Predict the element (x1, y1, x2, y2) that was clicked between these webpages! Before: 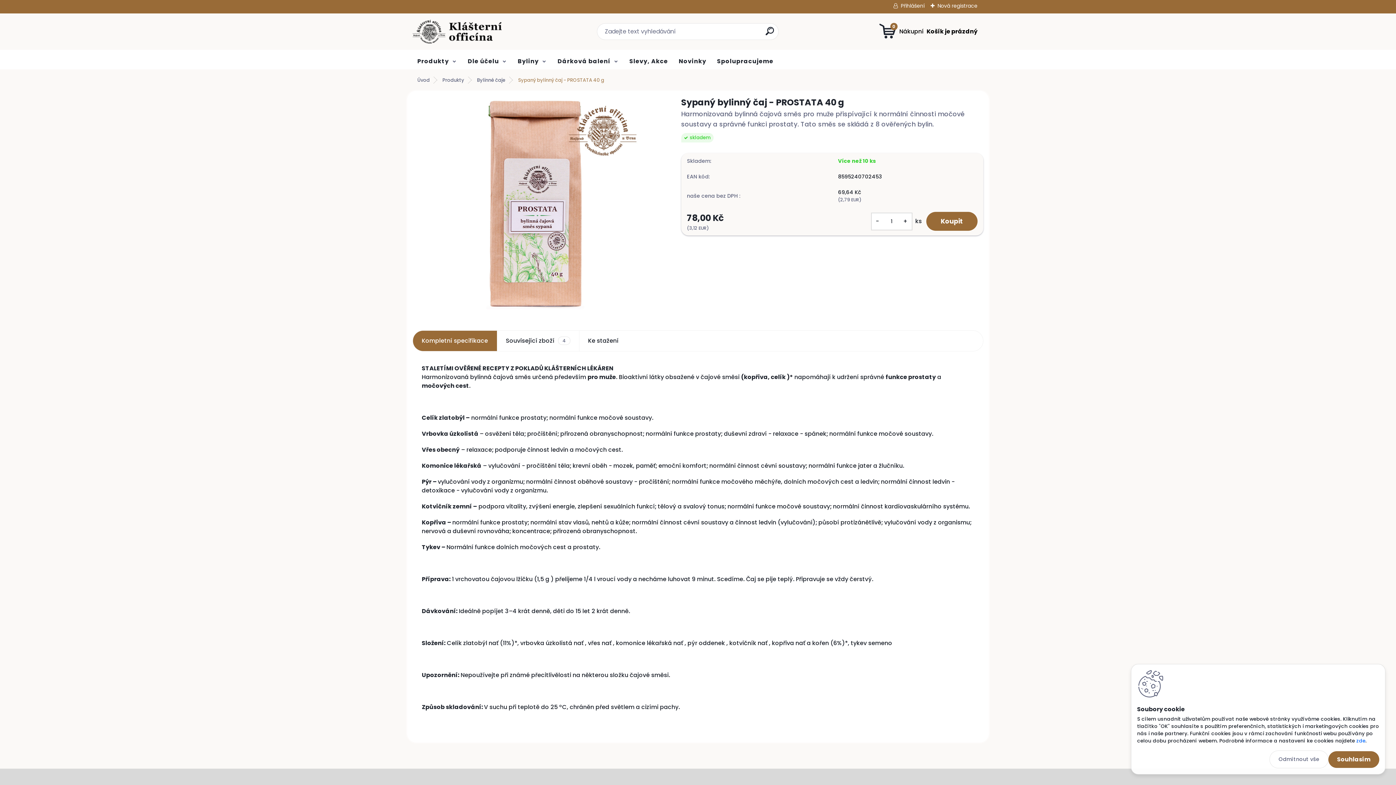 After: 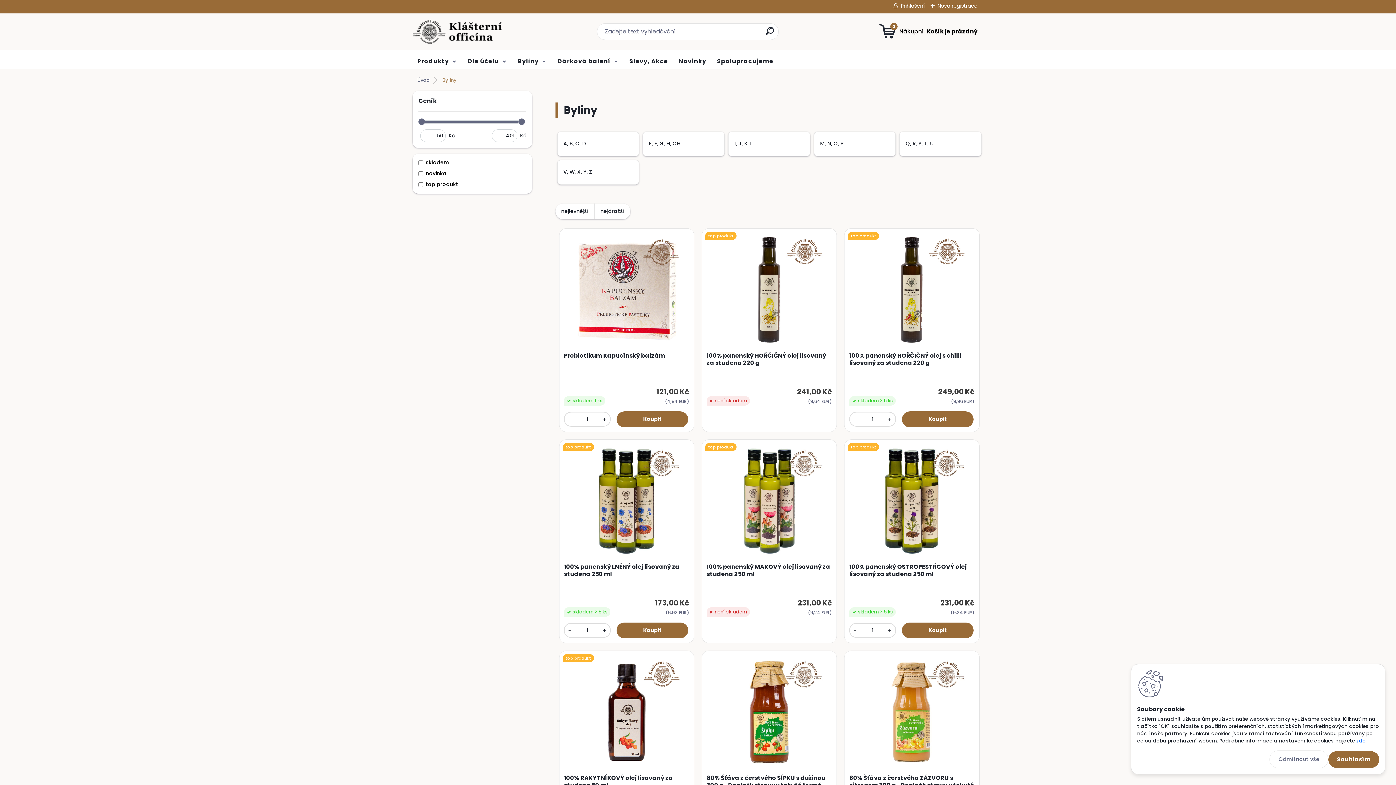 Action: label: Byliny bbox: (513, 53, 551, 69)